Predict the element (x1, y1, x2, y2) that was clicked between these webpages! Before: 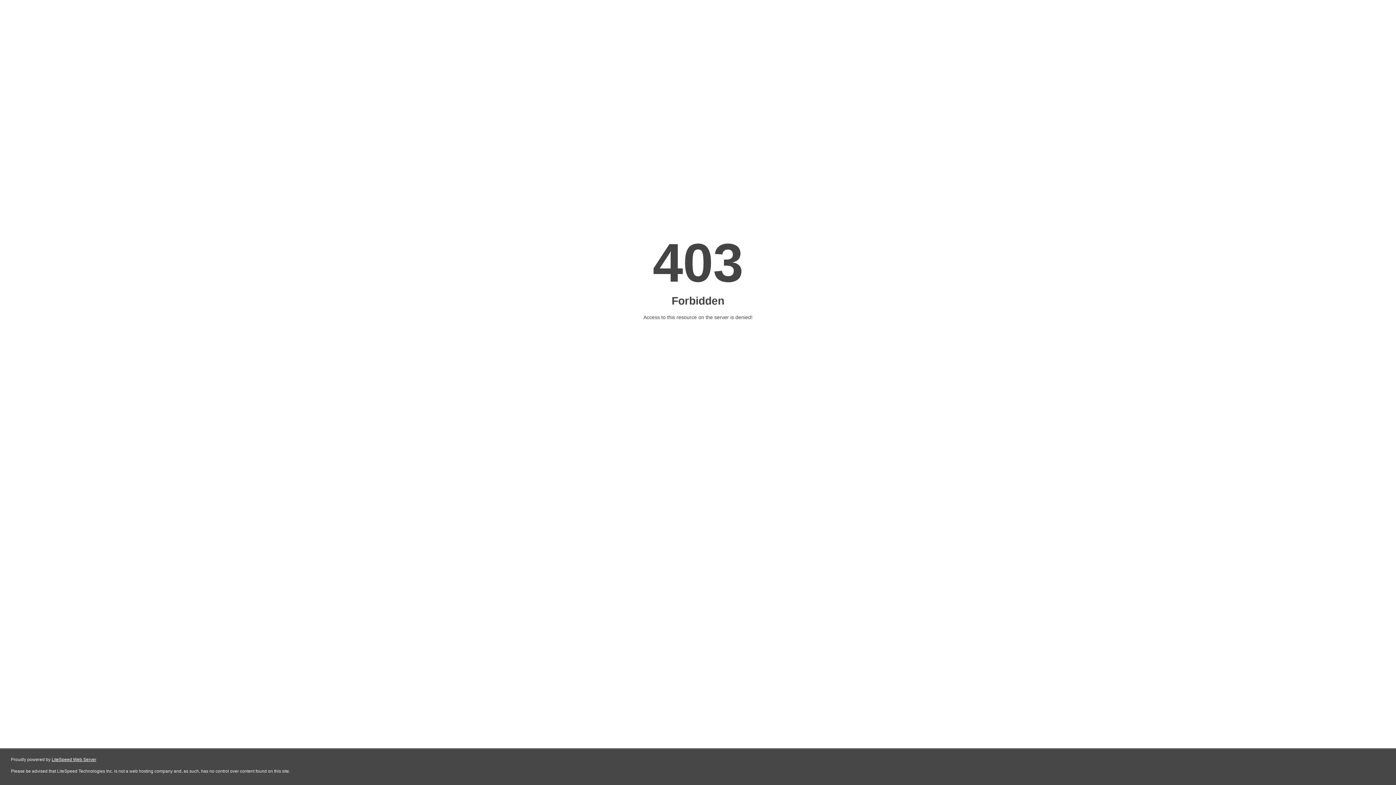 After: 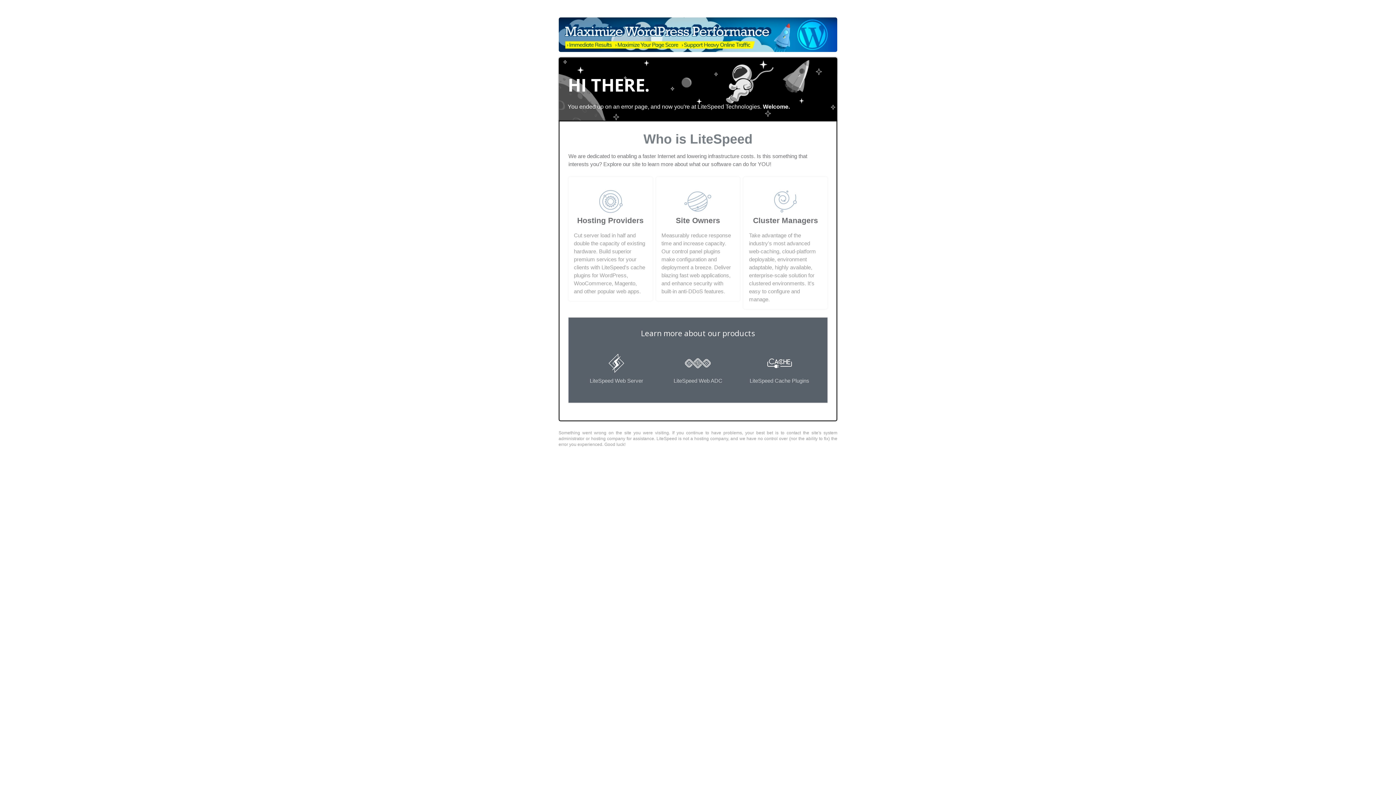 Action: label: LiteSpeed Web Server bbox: (51, 757, 96, 762)